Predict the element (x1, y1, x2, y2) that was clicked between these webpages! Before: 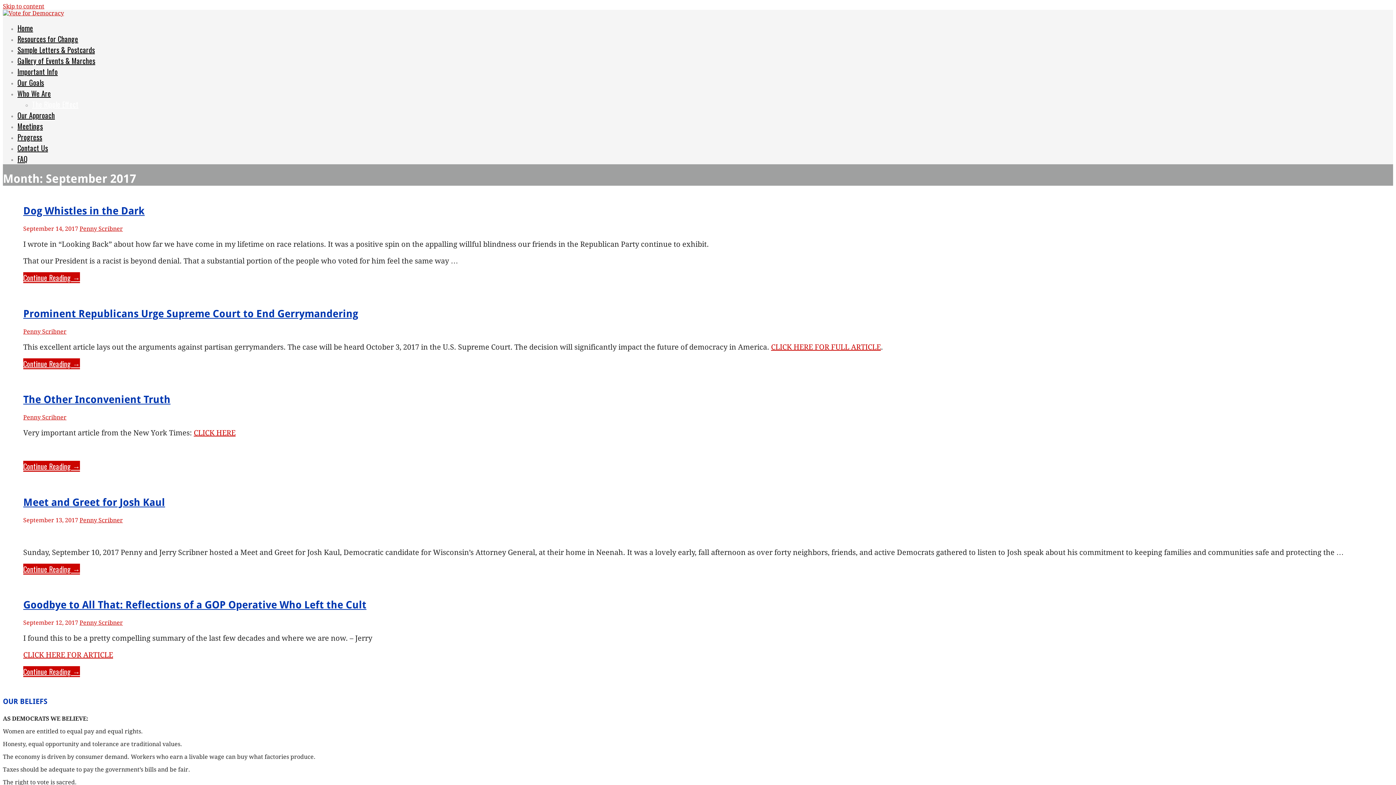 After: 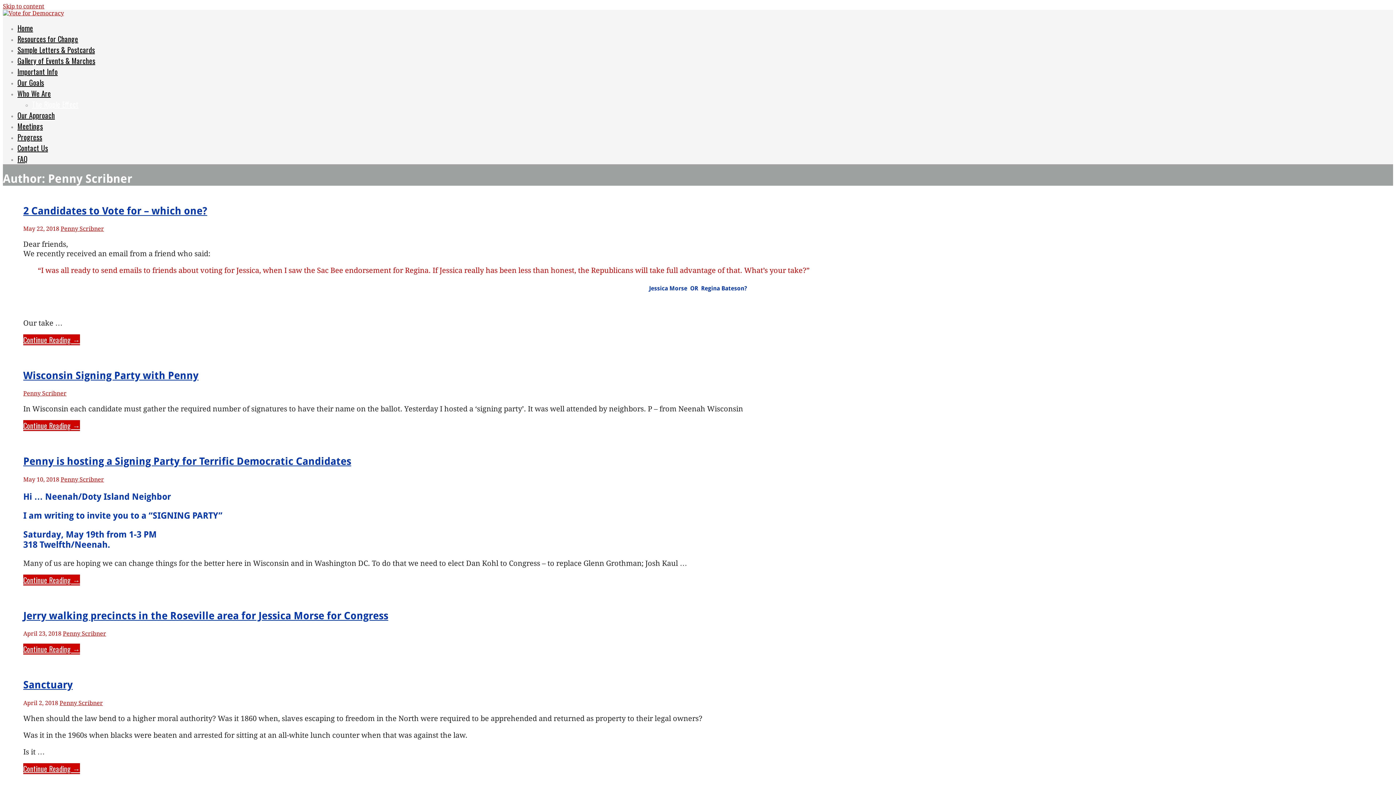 Action: label: Penny Scribner bbox: (79, 619, 122, 626)